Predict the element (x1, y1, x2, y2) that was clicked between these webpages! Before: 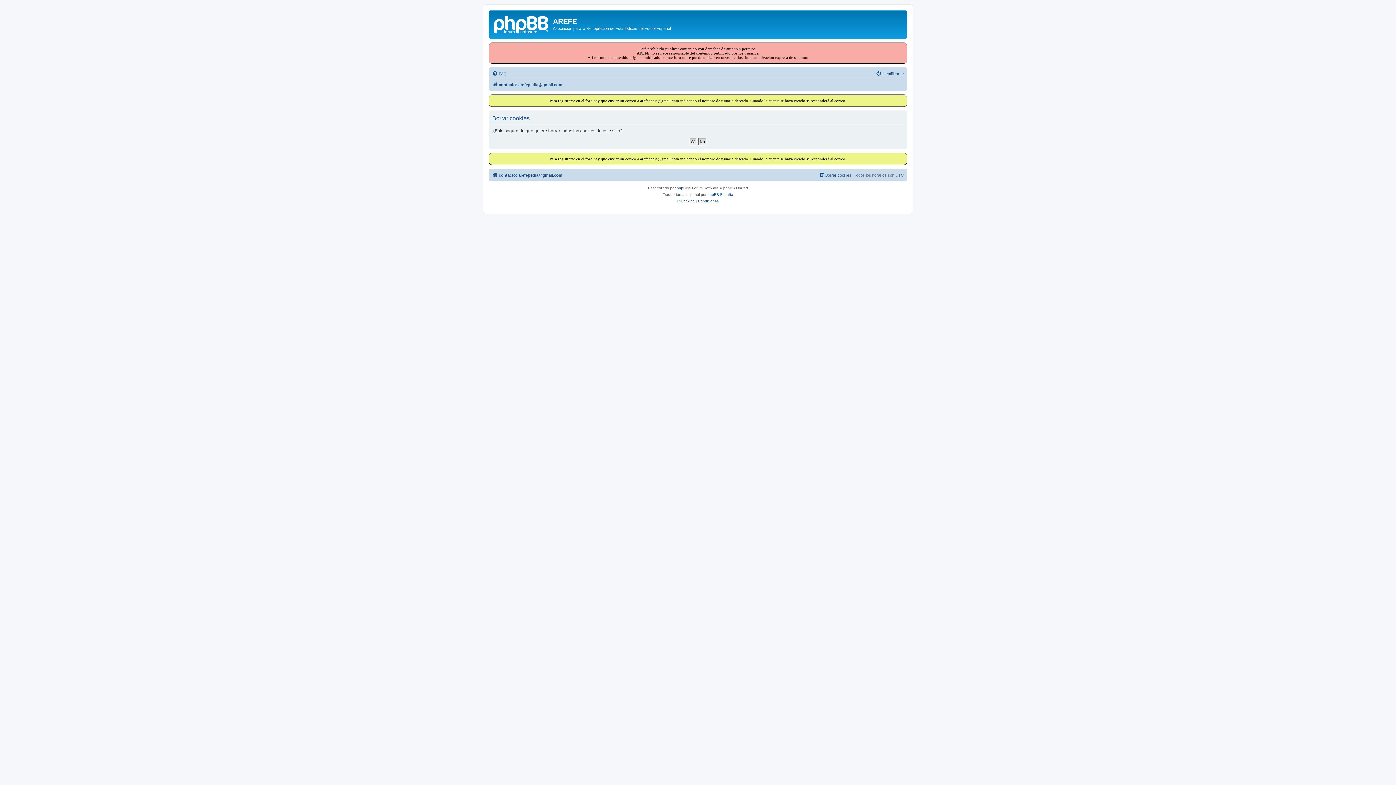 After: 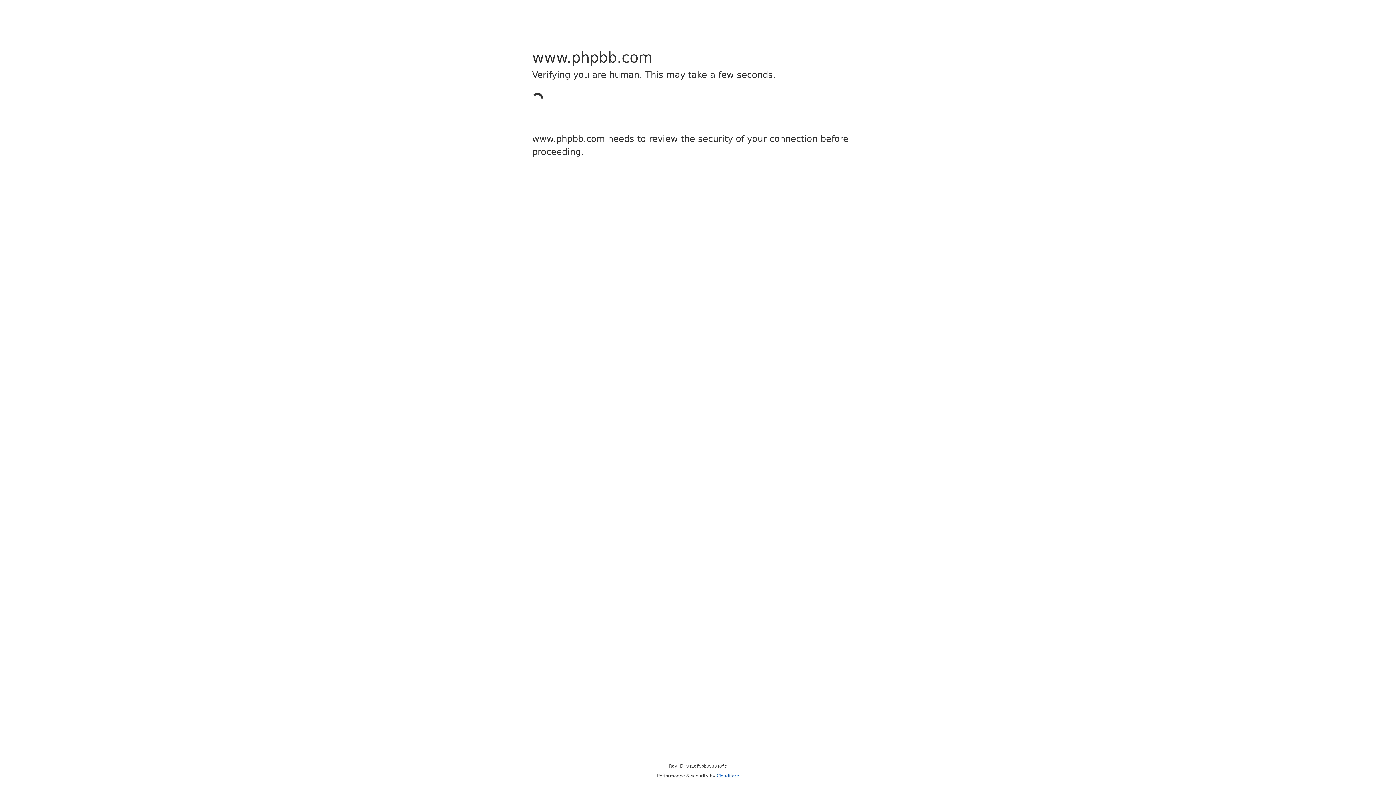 Action: label: phpBB bbox: (676, 184, 688, 191)